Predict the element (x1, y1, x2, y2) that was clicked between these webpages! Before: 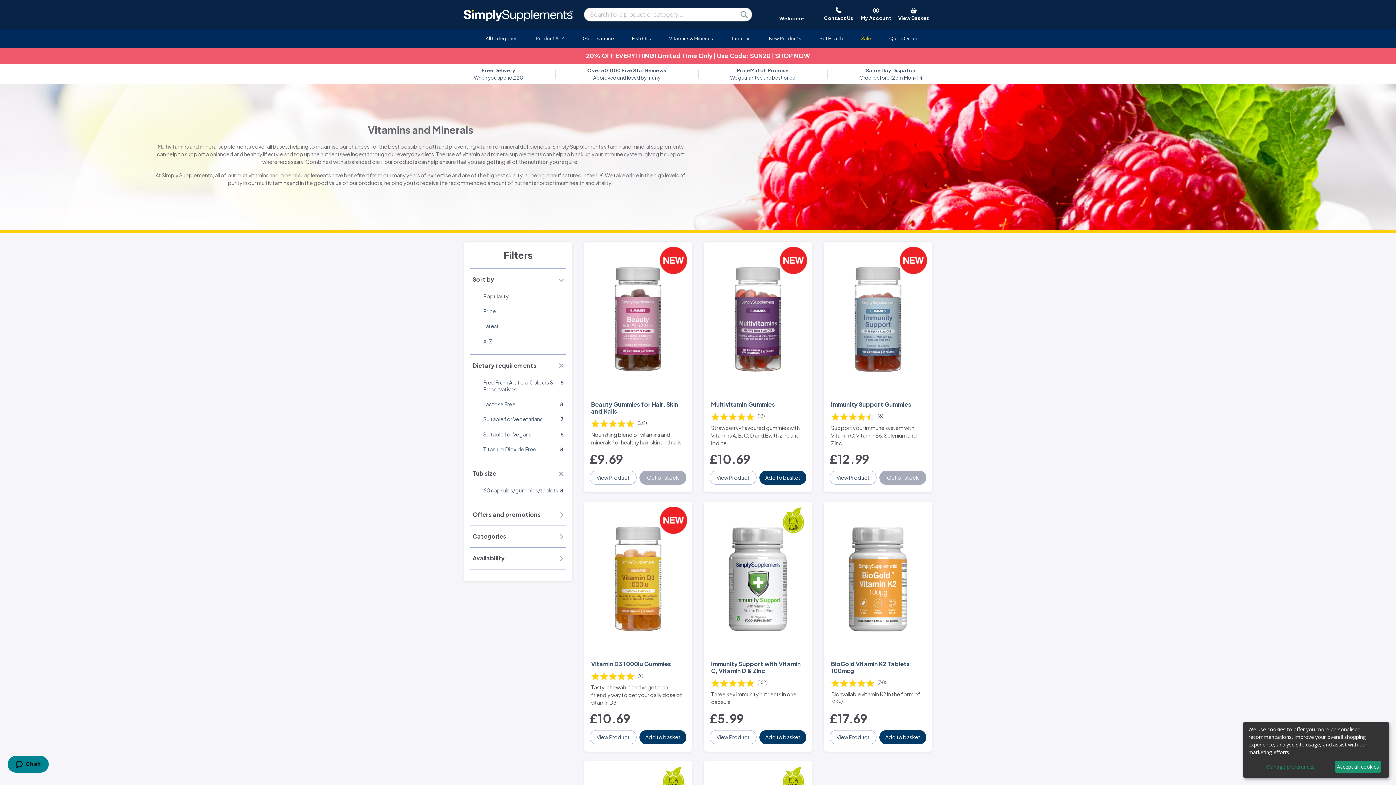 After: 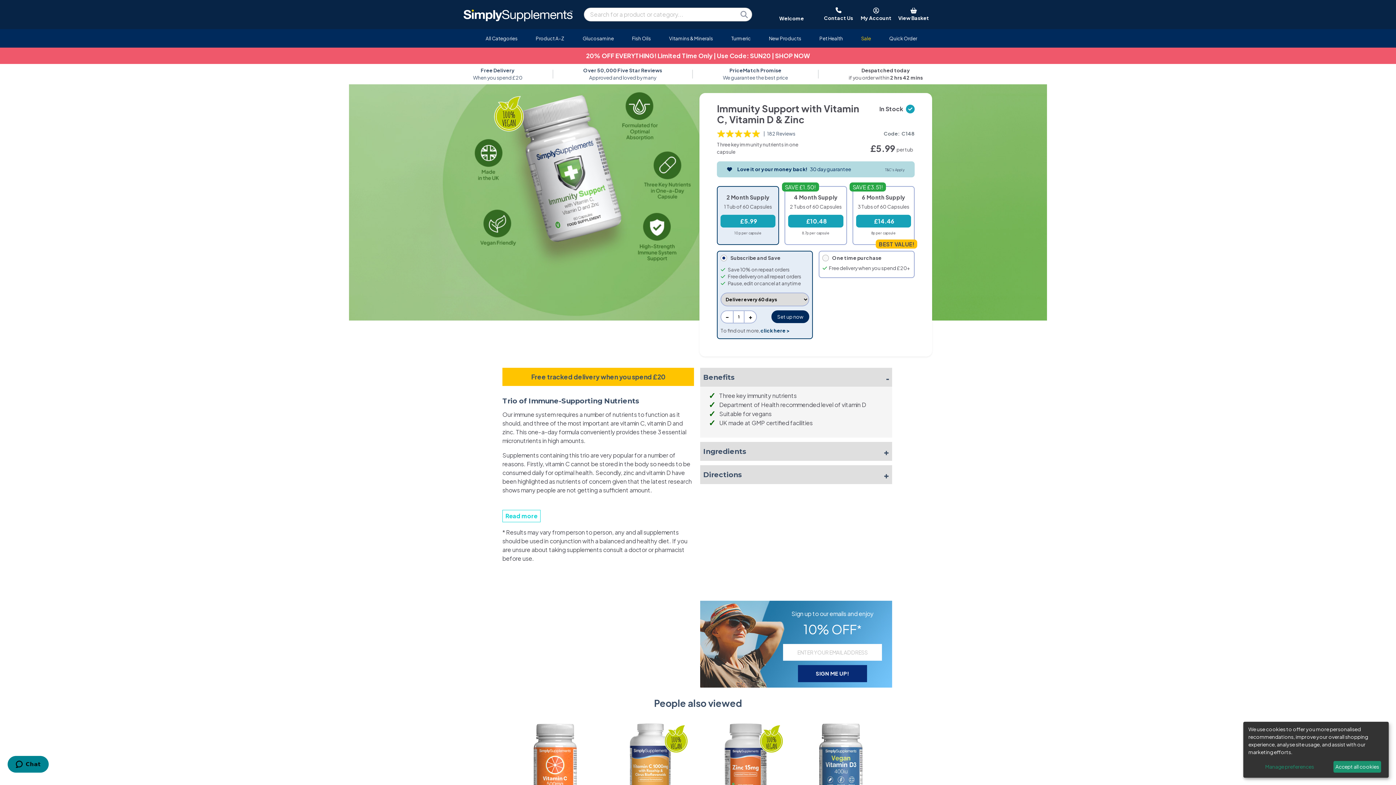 Action: bbox: (711, 660, 805, 674) label: Immunity Support with Vitamin C, Vitamin D & Zinc